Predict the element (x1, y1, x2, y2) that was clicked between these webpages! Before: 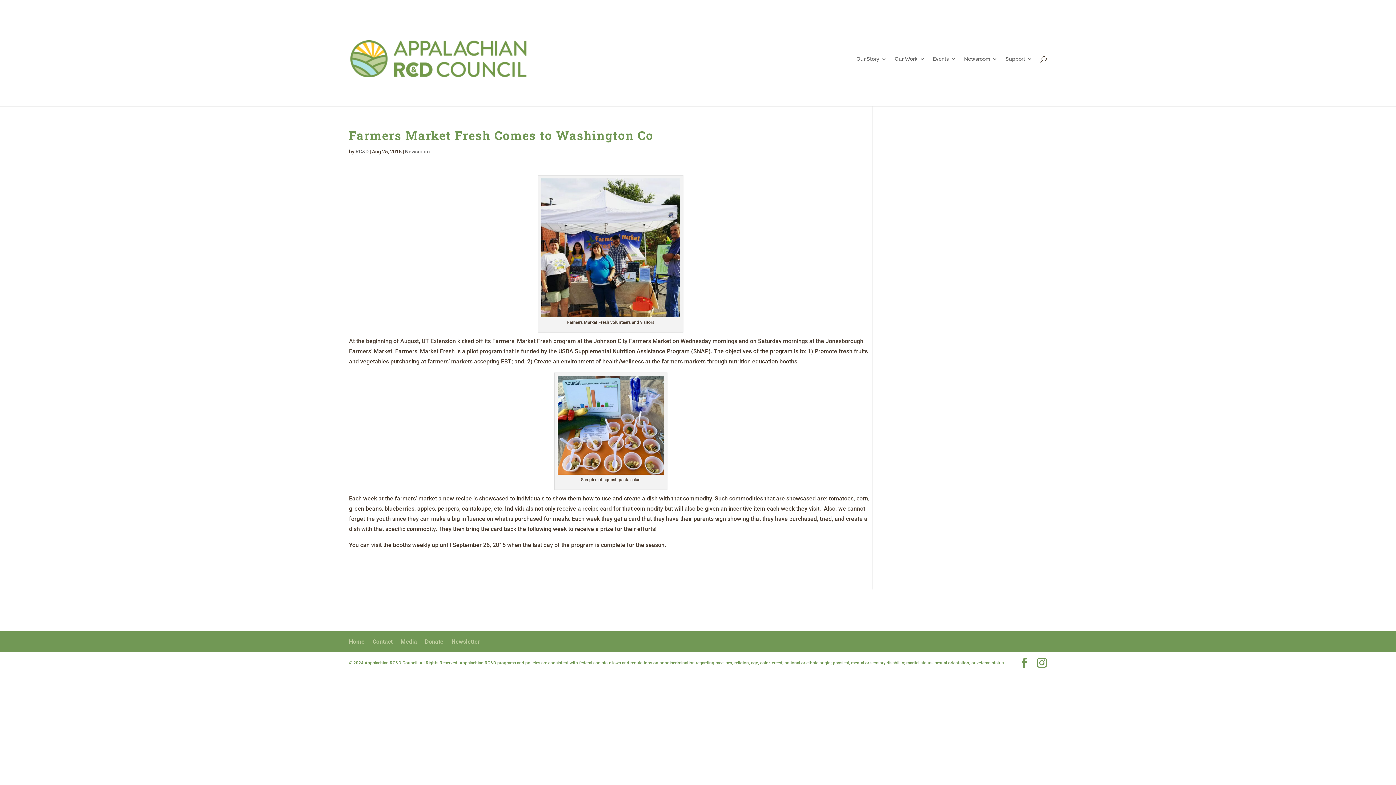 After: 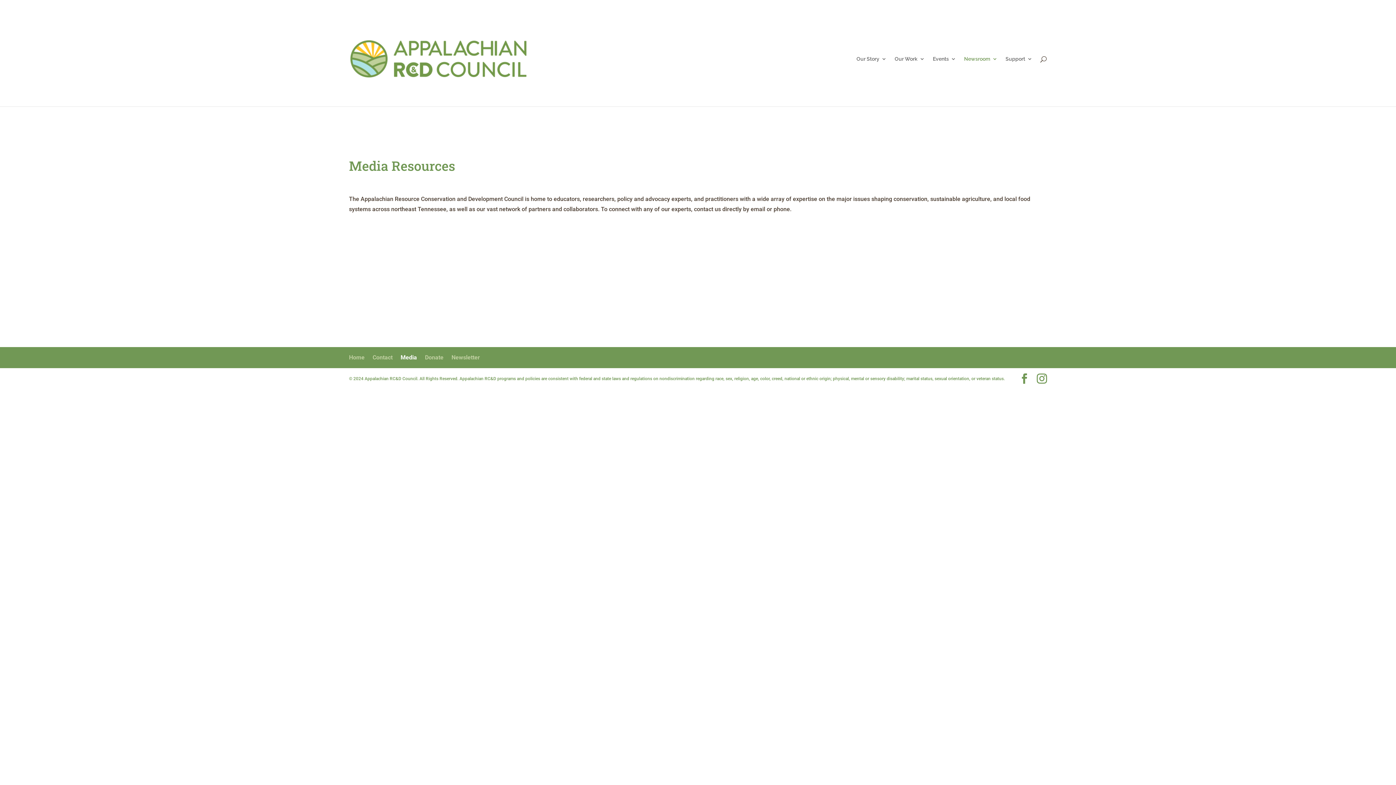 Action: bbox: (400, 638, 417, 645) label: Media